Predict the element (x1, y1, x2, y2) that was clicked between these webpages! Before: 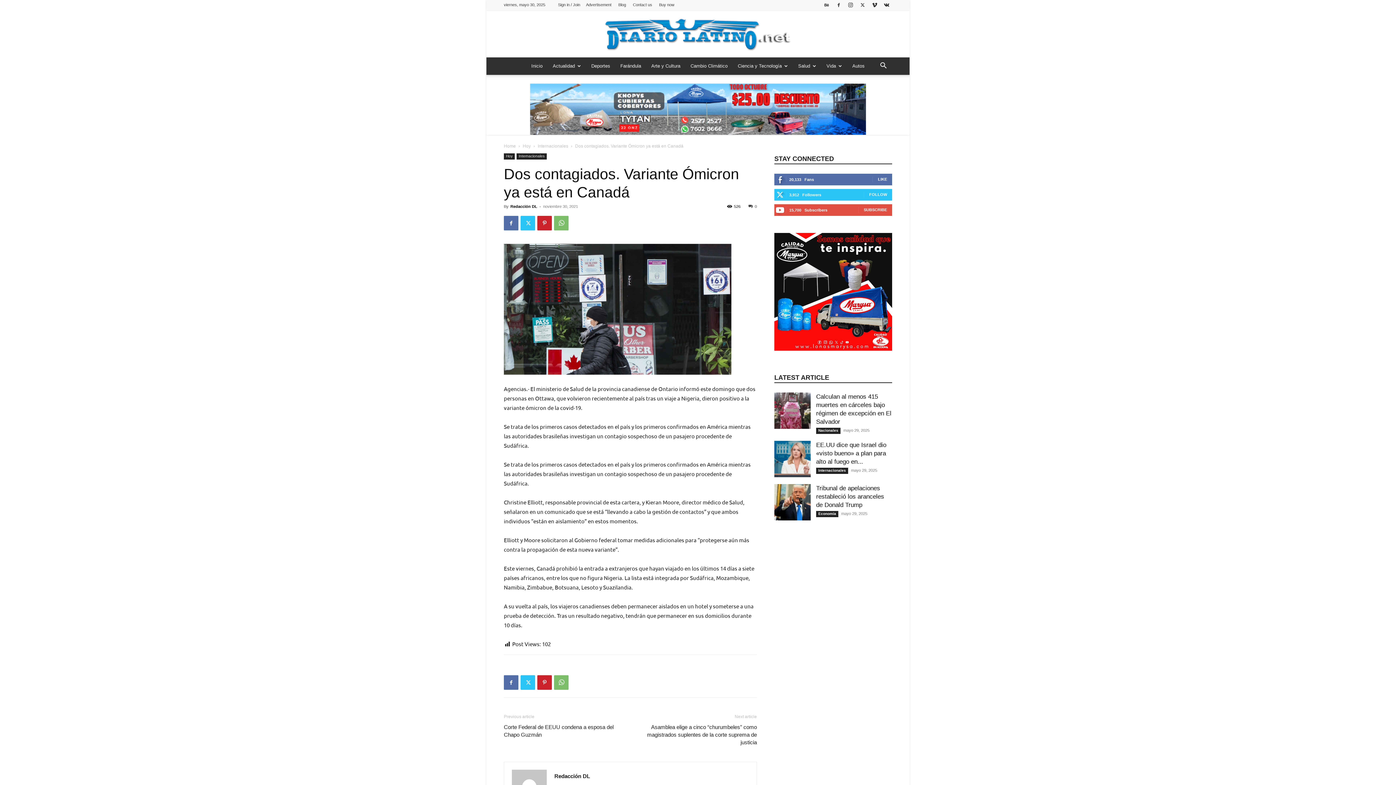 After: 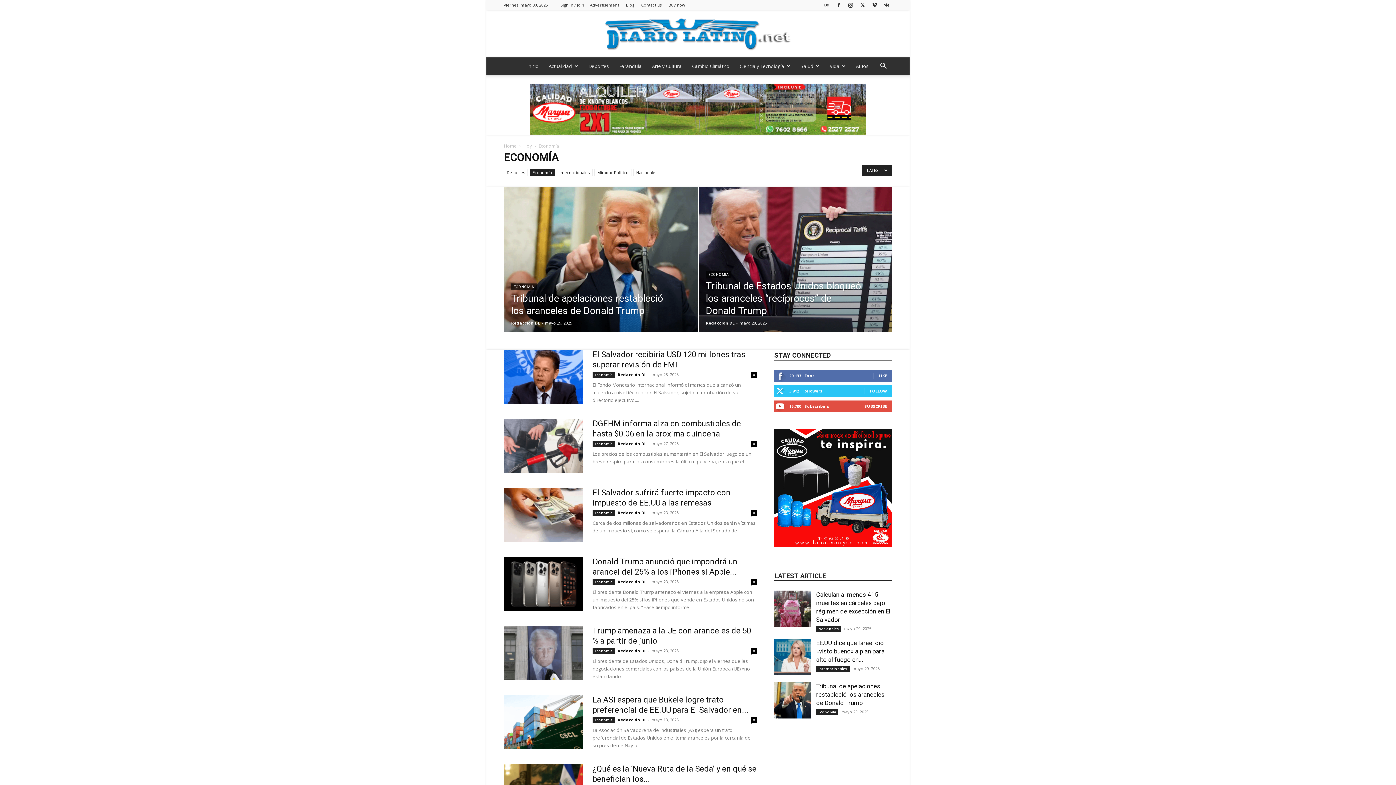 Action: label: Economía bbox: (816, 511, 838, 517)